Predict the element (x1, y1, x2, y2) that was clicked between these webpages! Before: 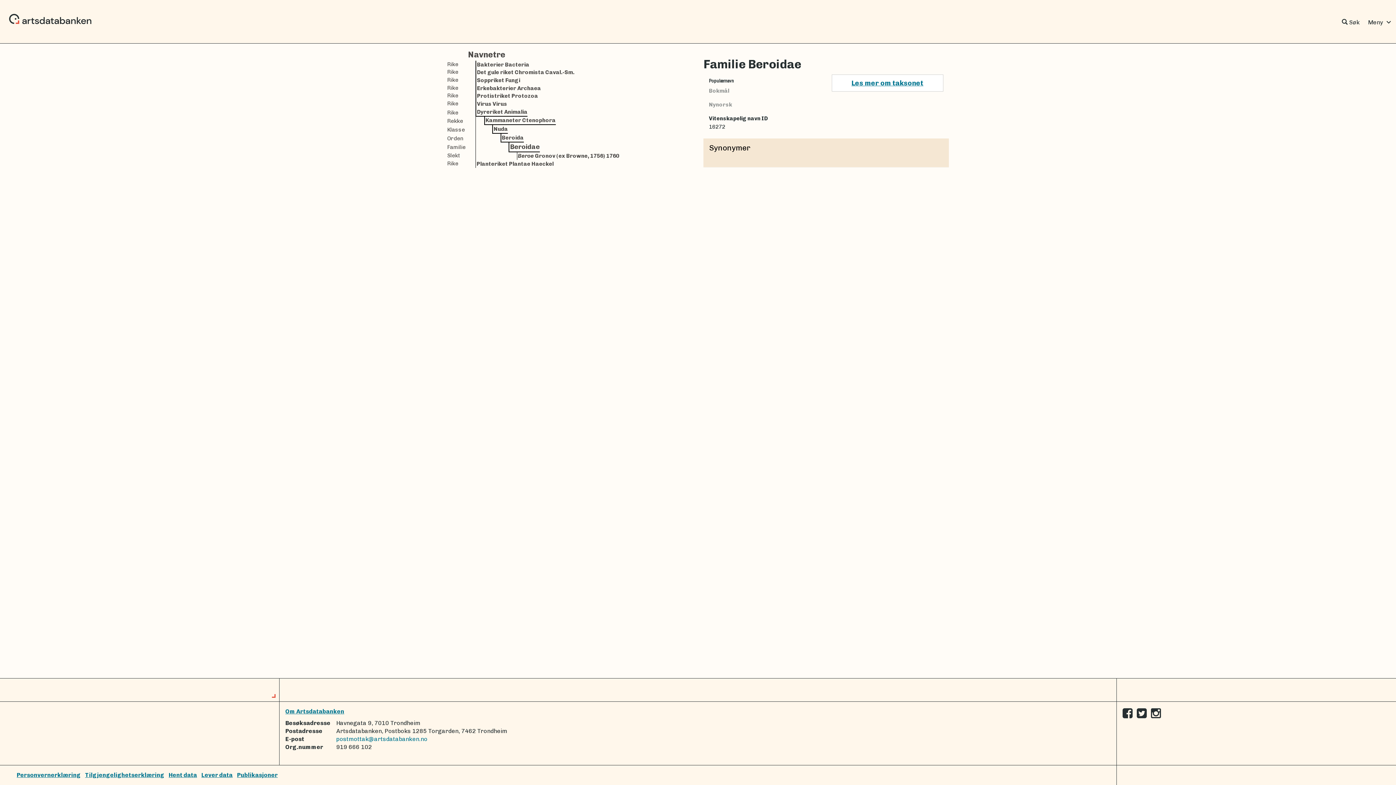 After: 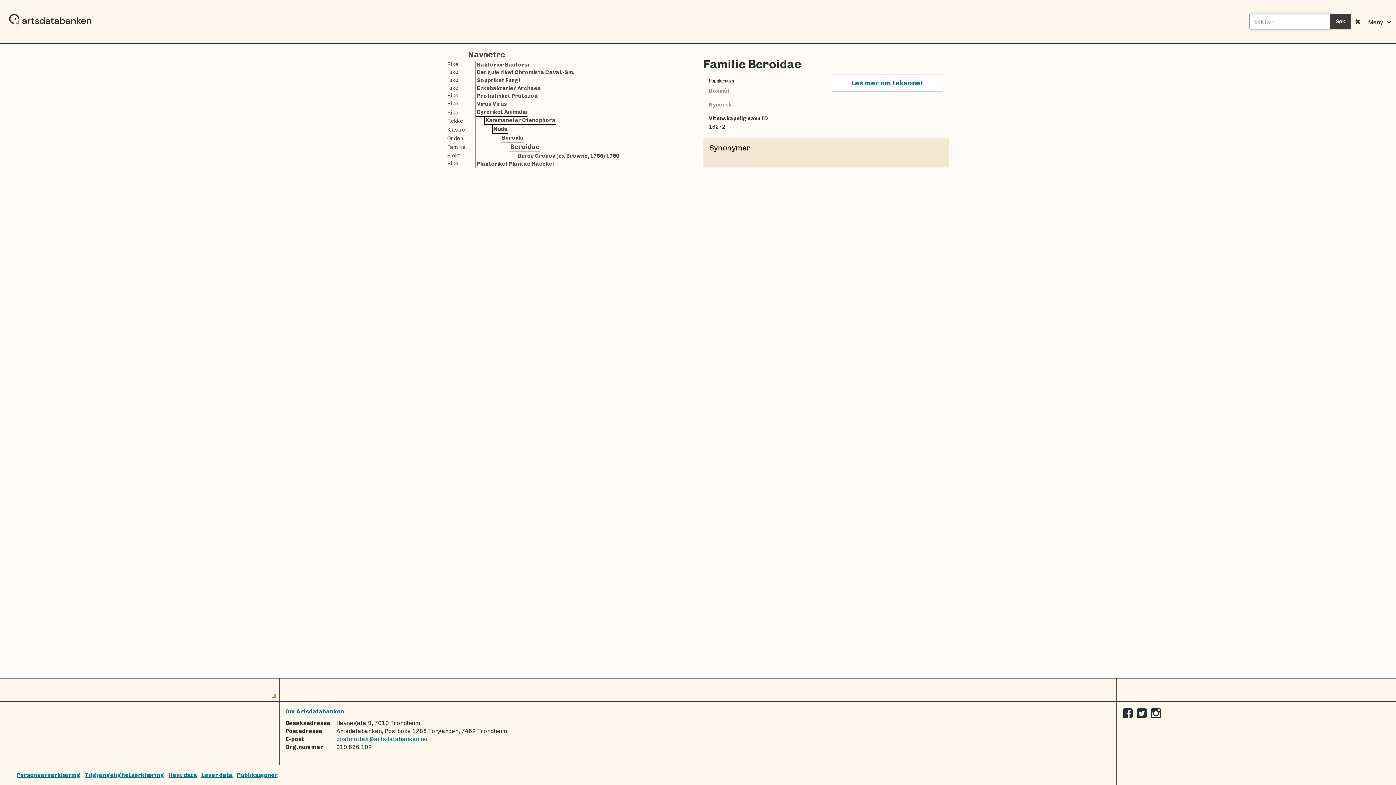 Action: bbox: (1340, 14, 1361, 30) label:  Søk